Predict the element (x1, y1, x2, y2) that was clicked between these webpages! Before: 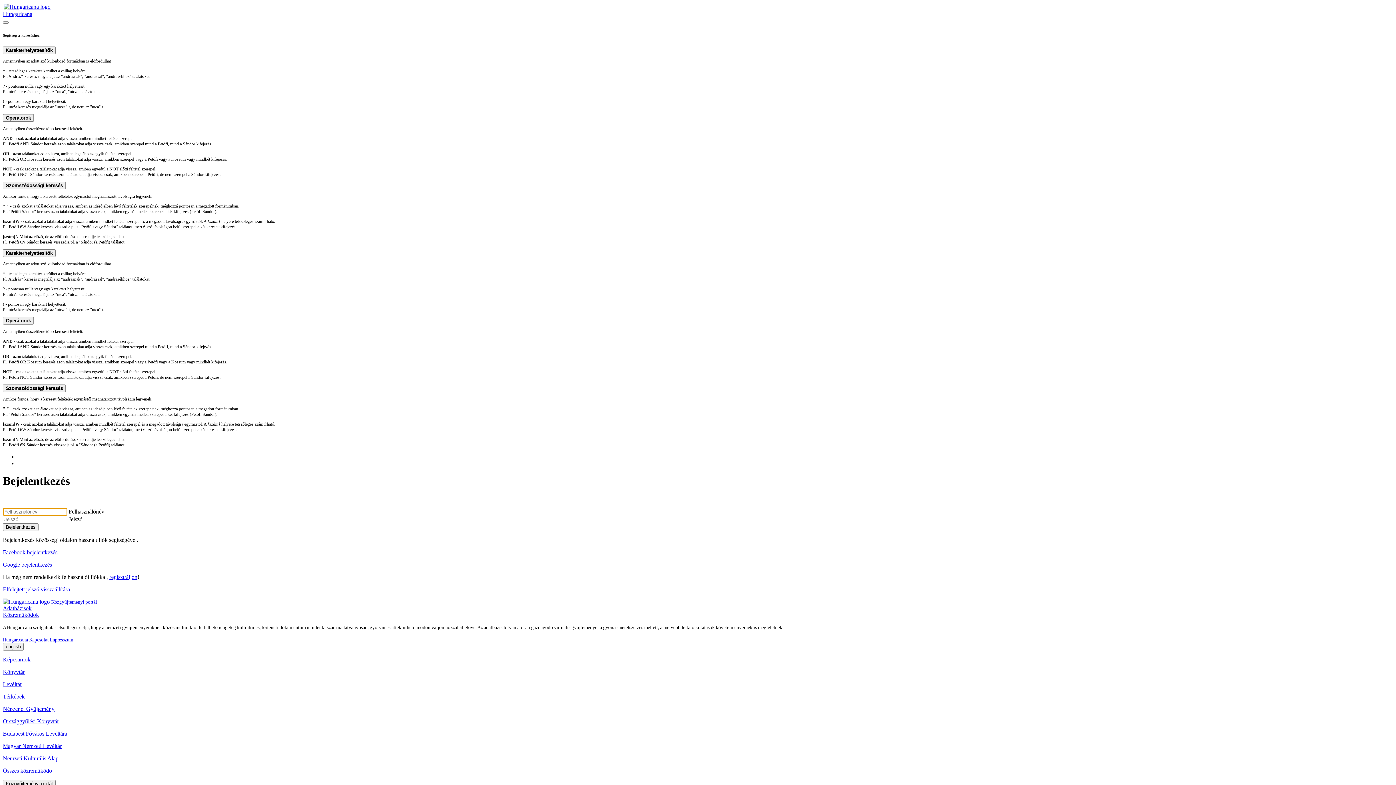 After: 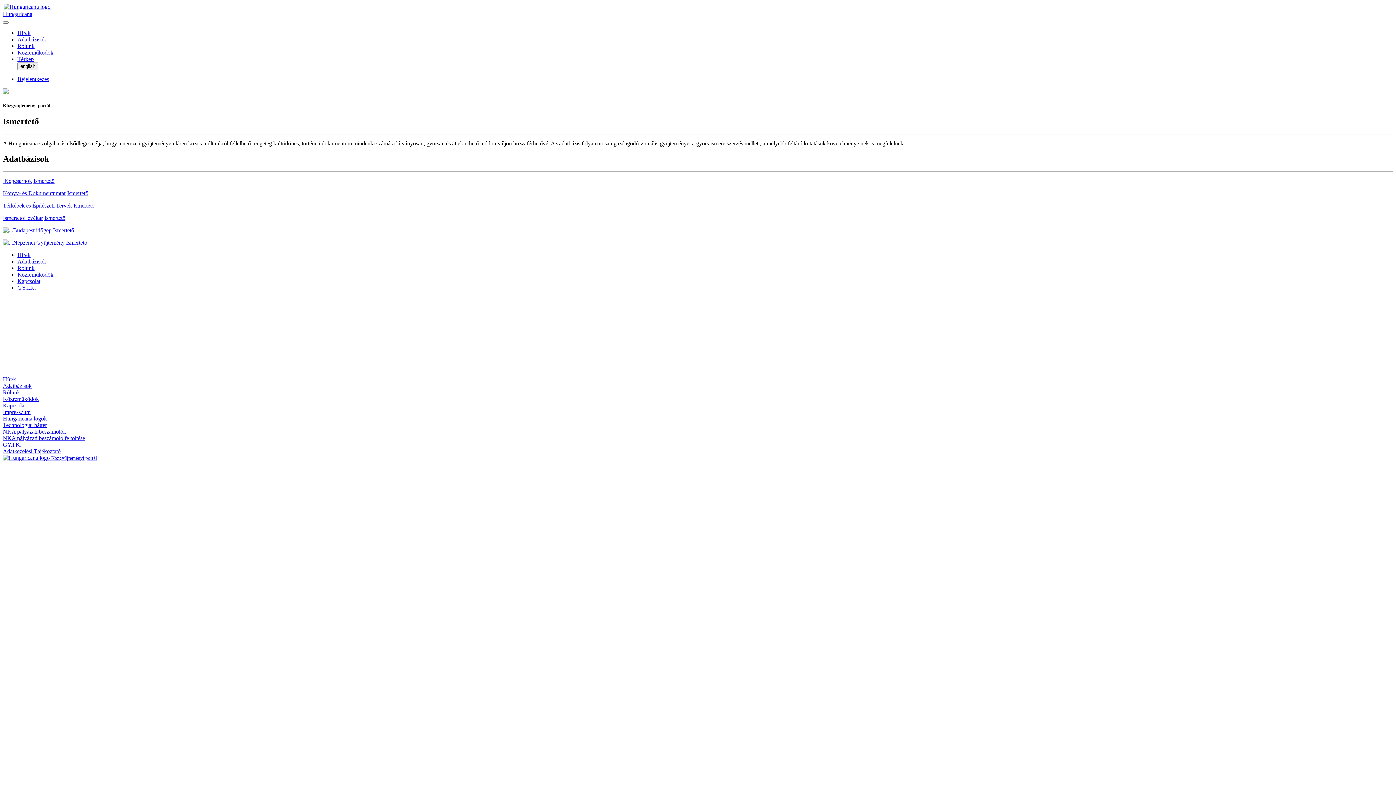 Action: bbox: (2, 2, 1393, 17) label: Hungaricana